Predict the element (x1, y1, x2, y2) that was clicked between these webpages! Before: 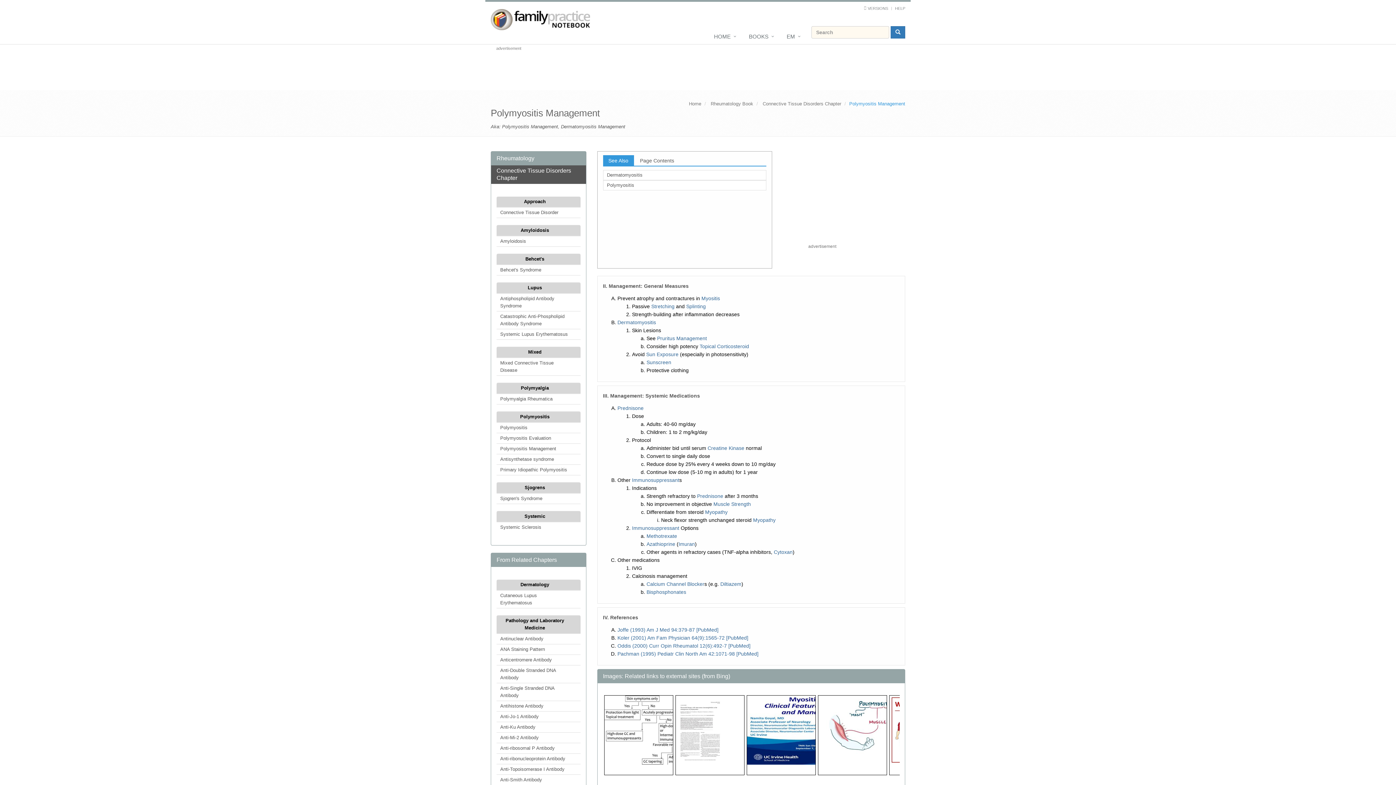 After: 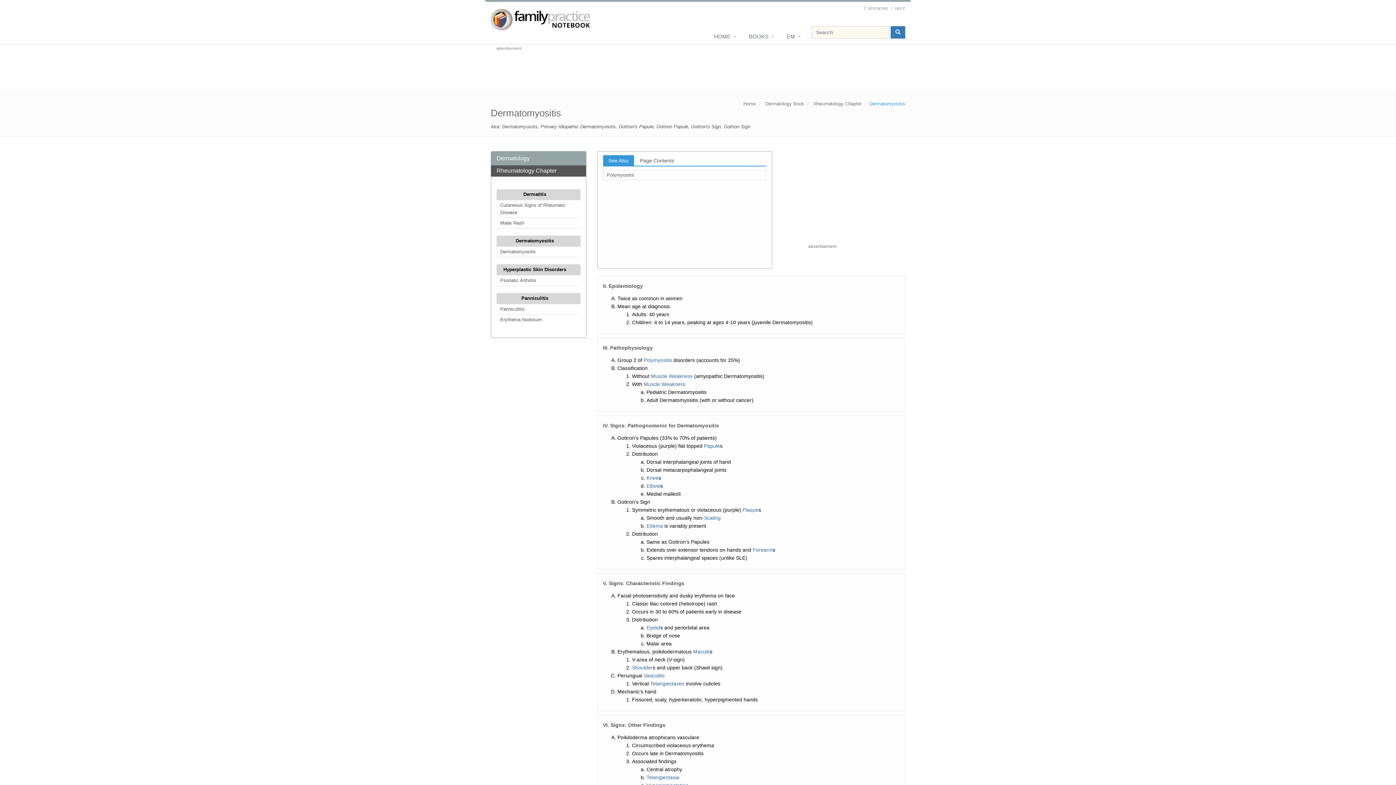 Action: label: Dermatomyositis bbox: (617, 319, 656, 325)